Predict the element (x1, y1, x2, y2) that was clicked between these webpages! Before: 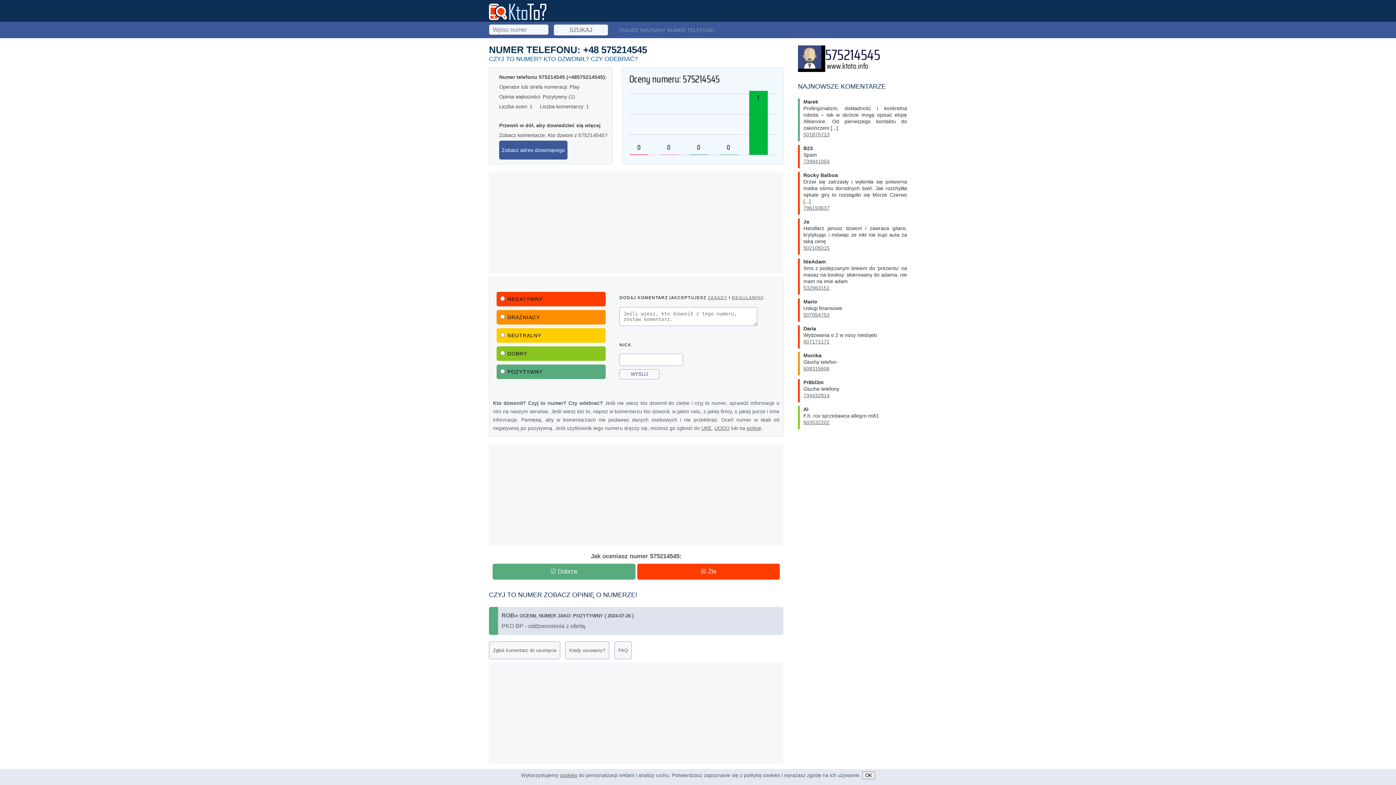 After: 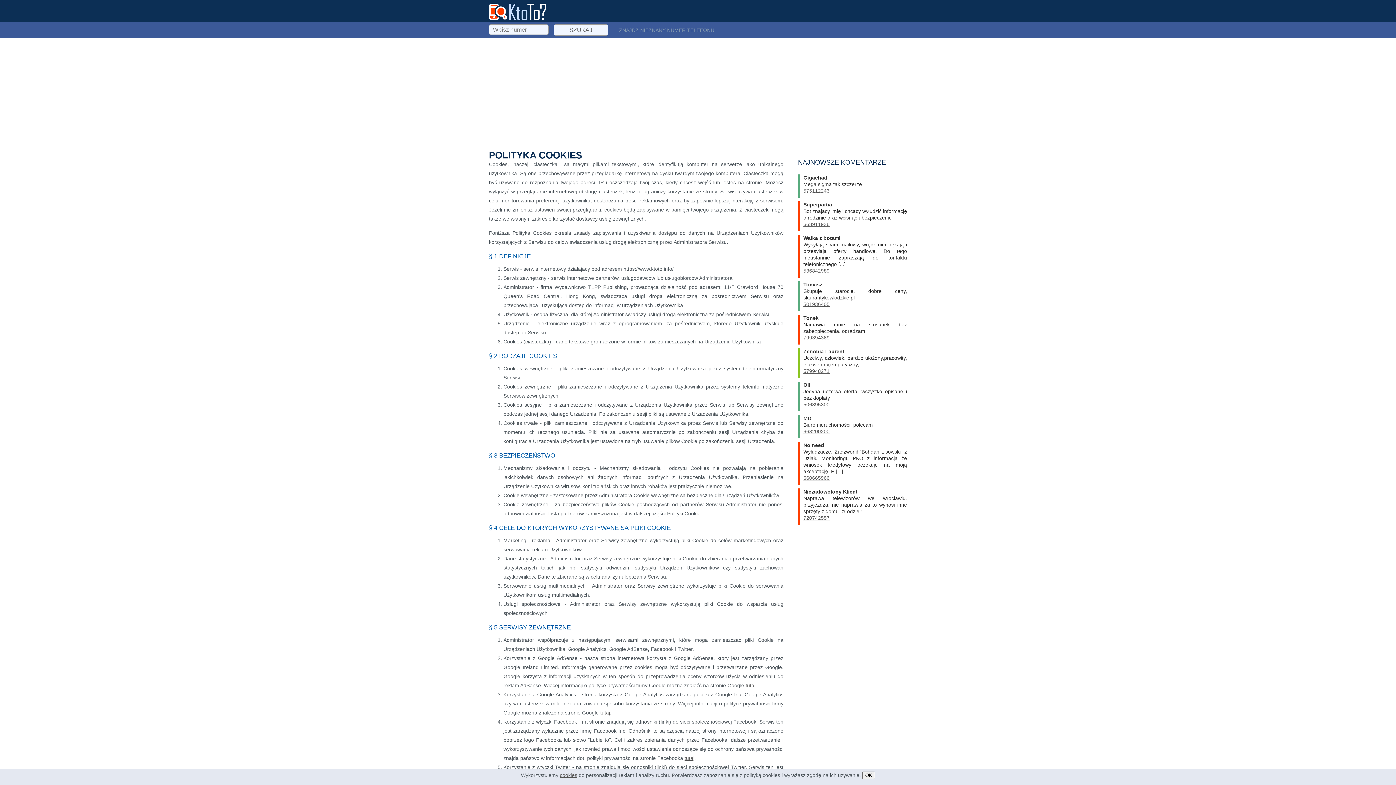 Action: label: cookies bbox: (560, 772, 577, 778)